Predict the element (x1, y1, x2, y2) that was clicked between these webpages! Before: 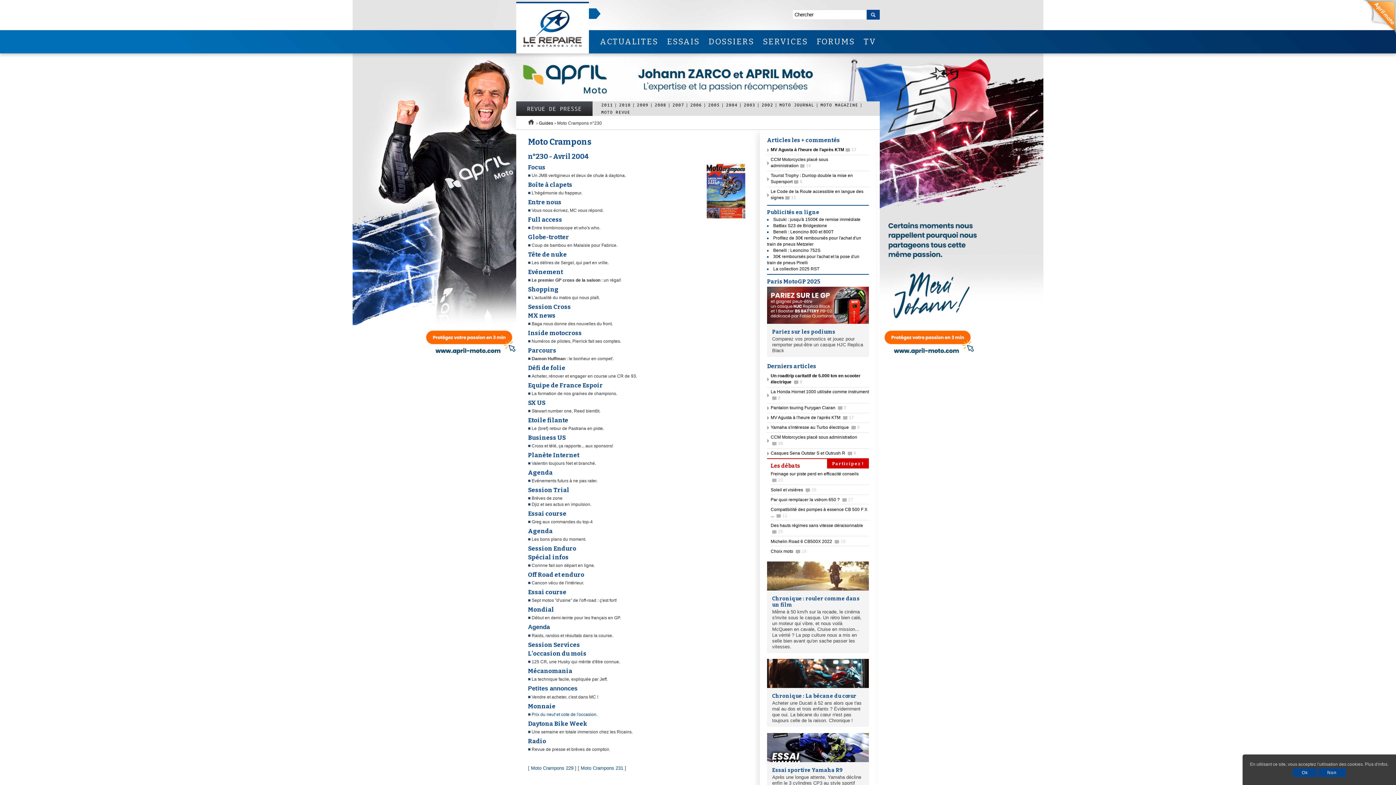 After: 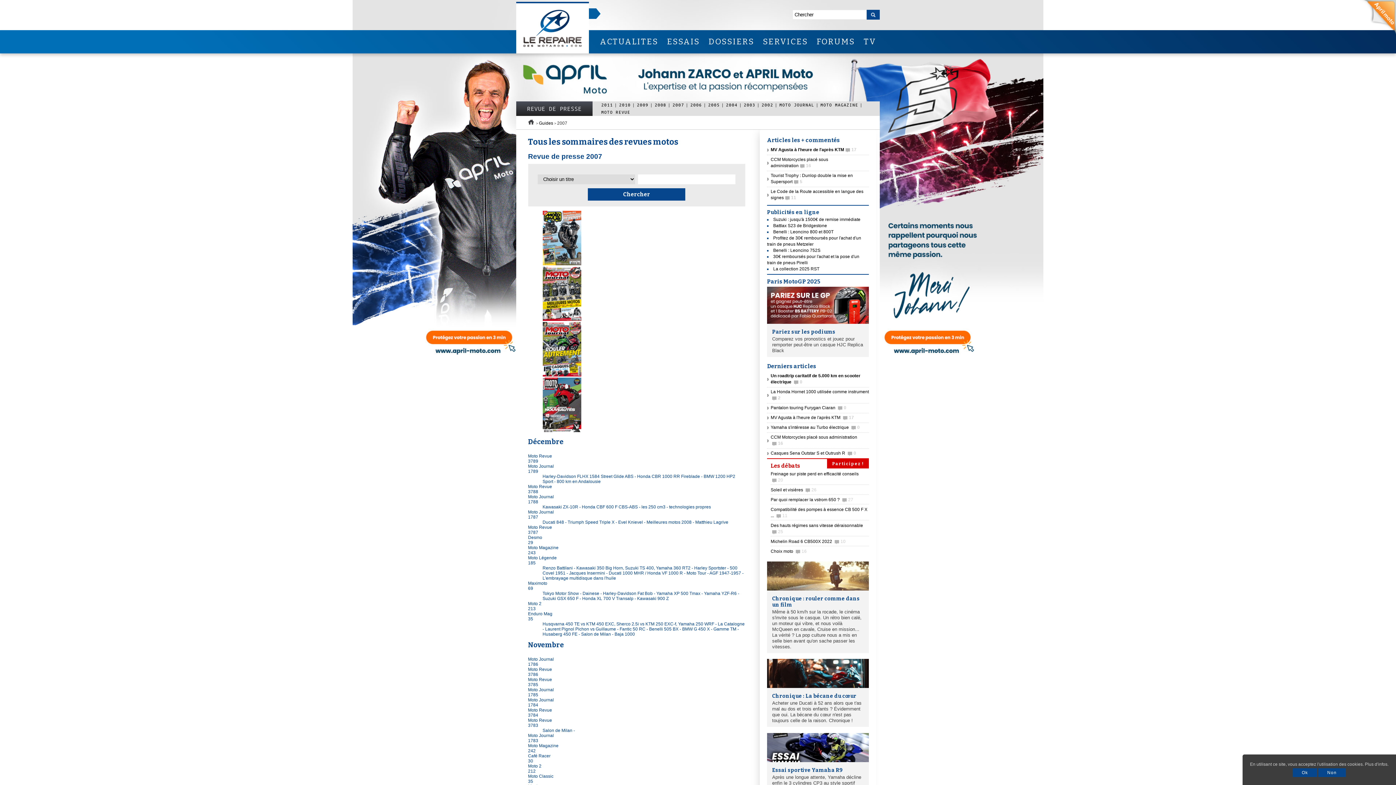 Action: label: 2007 bbox: (669, 102, 686, 107)